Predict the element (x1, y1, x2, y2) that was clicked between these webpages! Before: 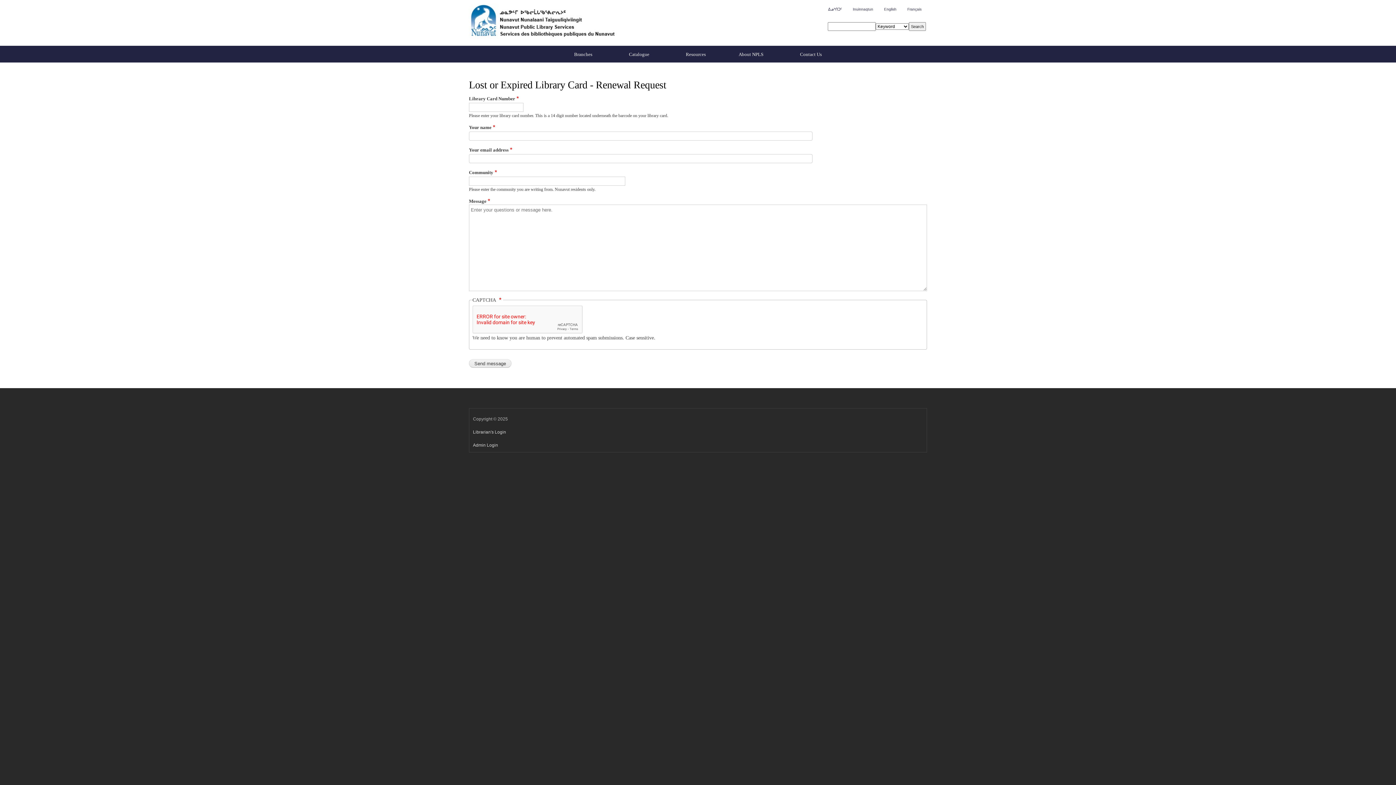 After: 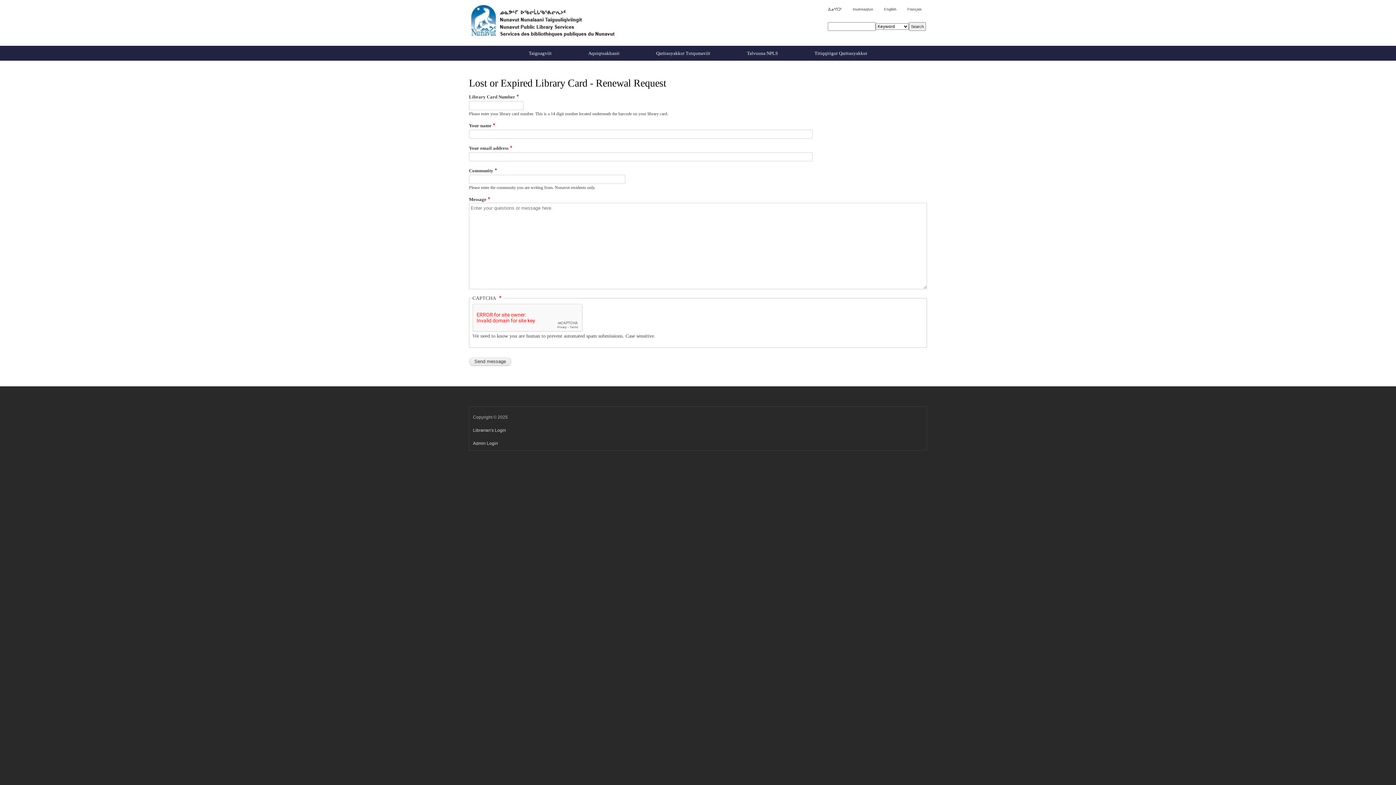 Action: bbox: (853, 7, 873, 11) label: Inuinnaqtun